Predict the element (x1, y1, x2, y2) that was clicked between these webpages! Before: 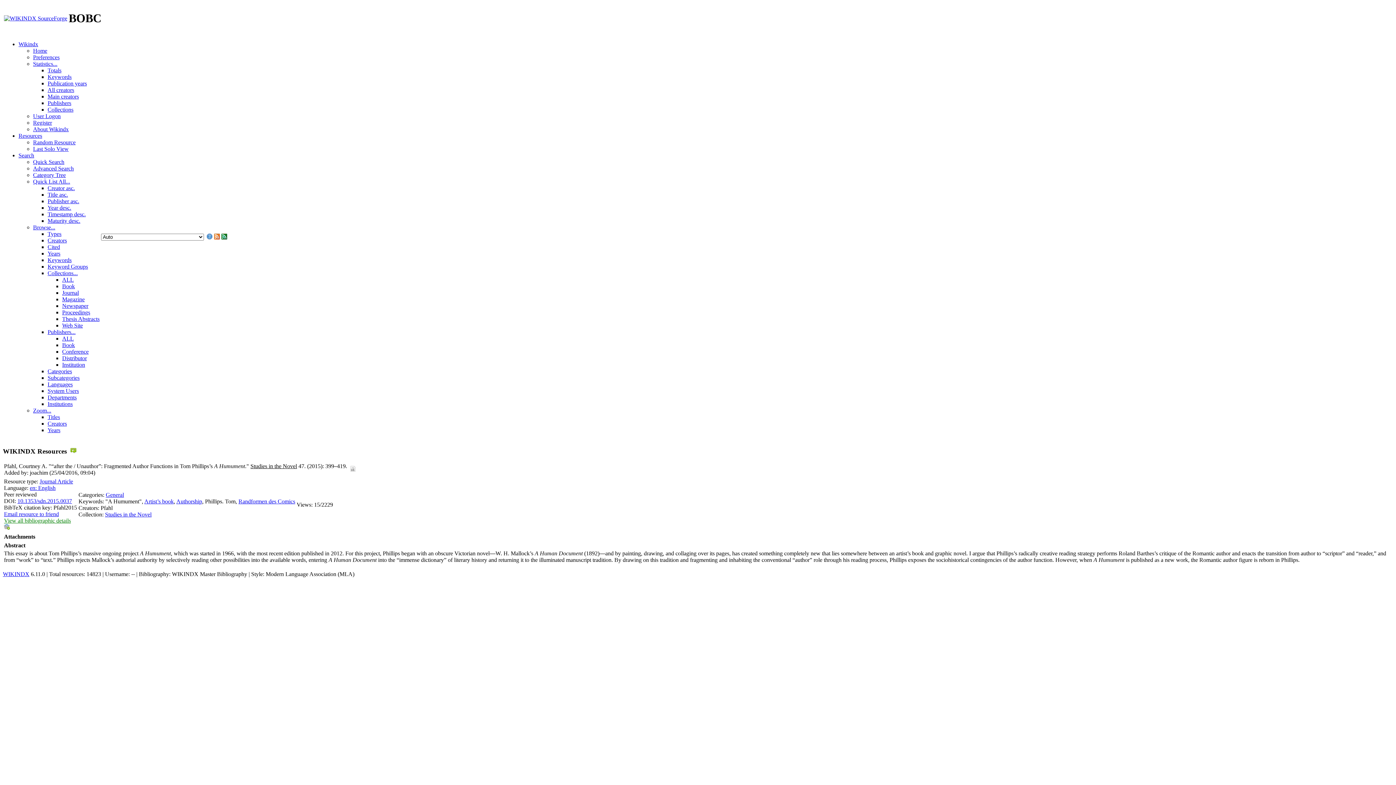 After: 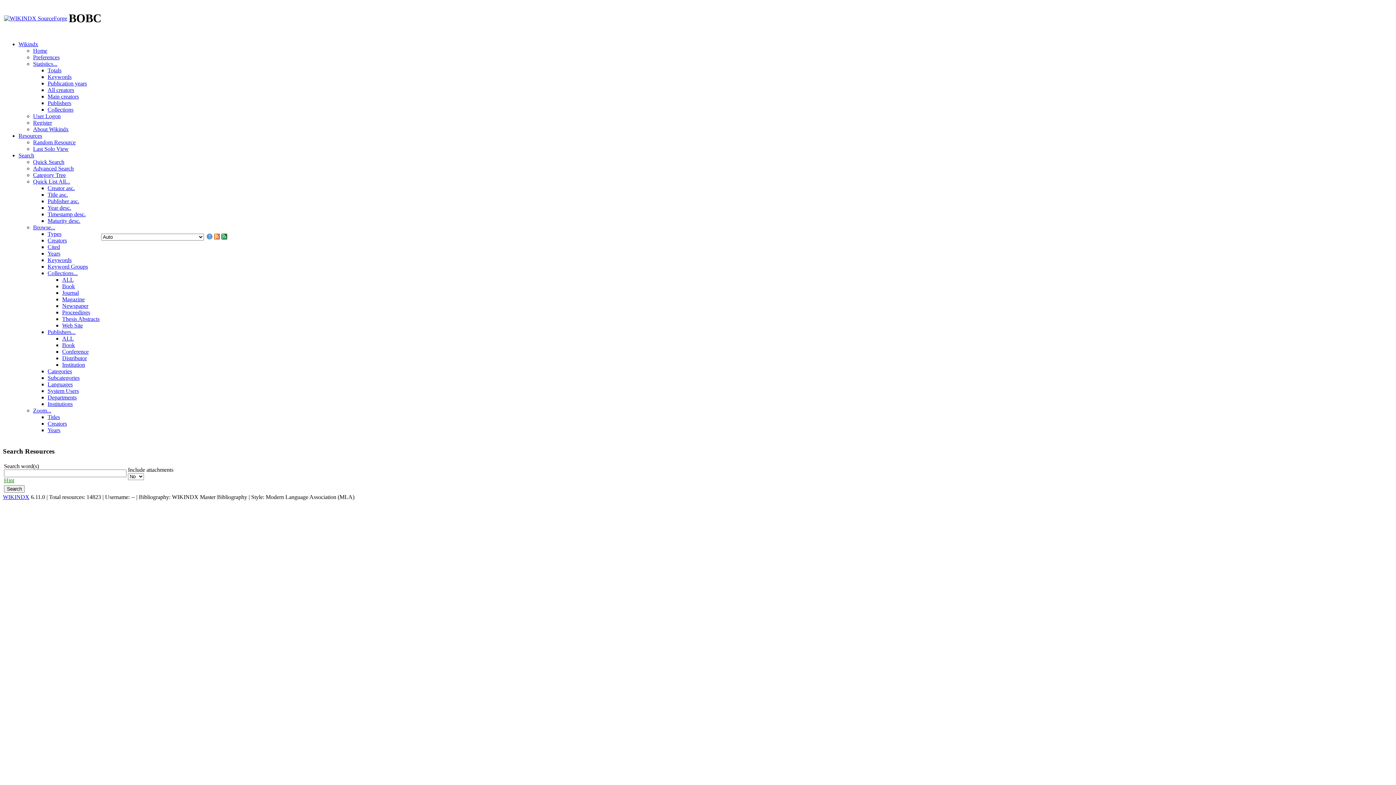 Action: label: Quick Search bbox: (33, 158, 64, 165)